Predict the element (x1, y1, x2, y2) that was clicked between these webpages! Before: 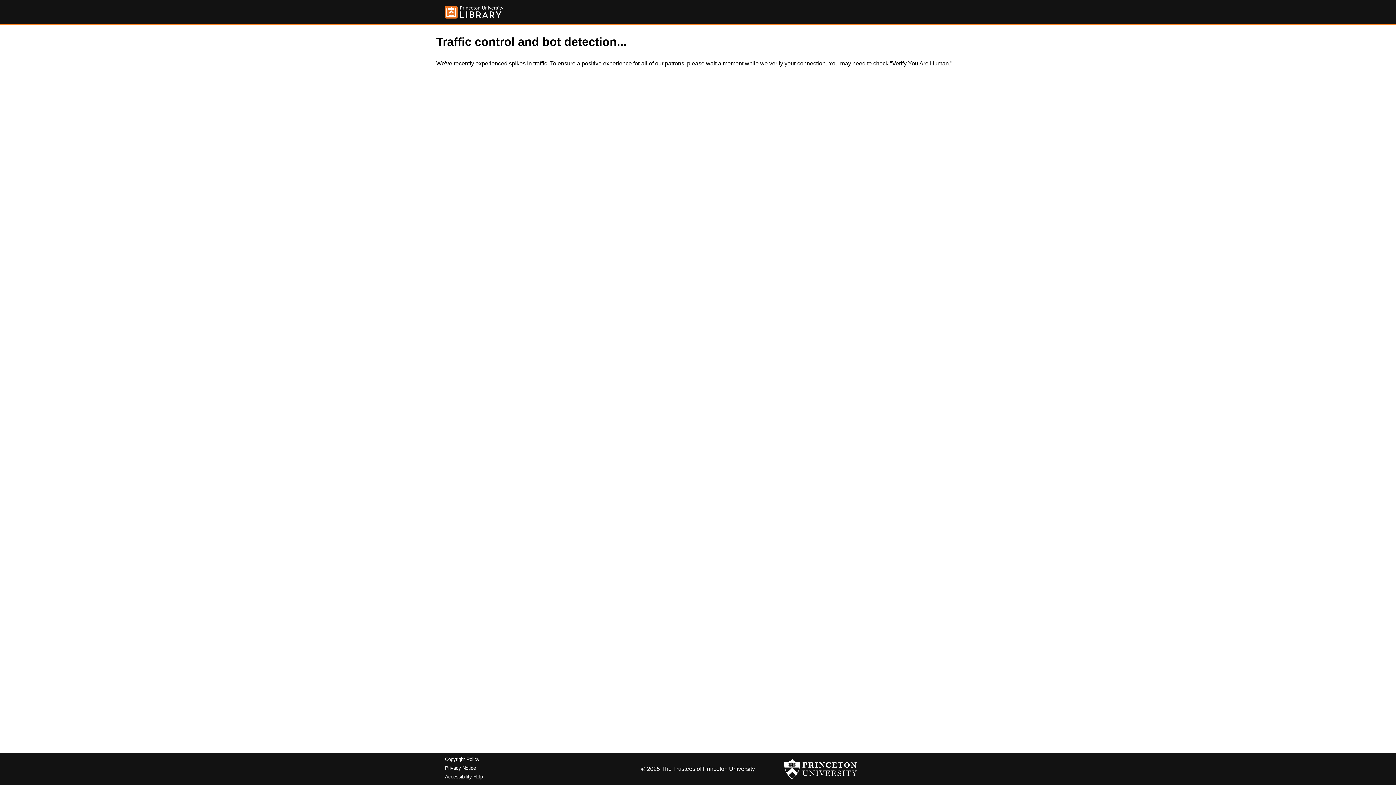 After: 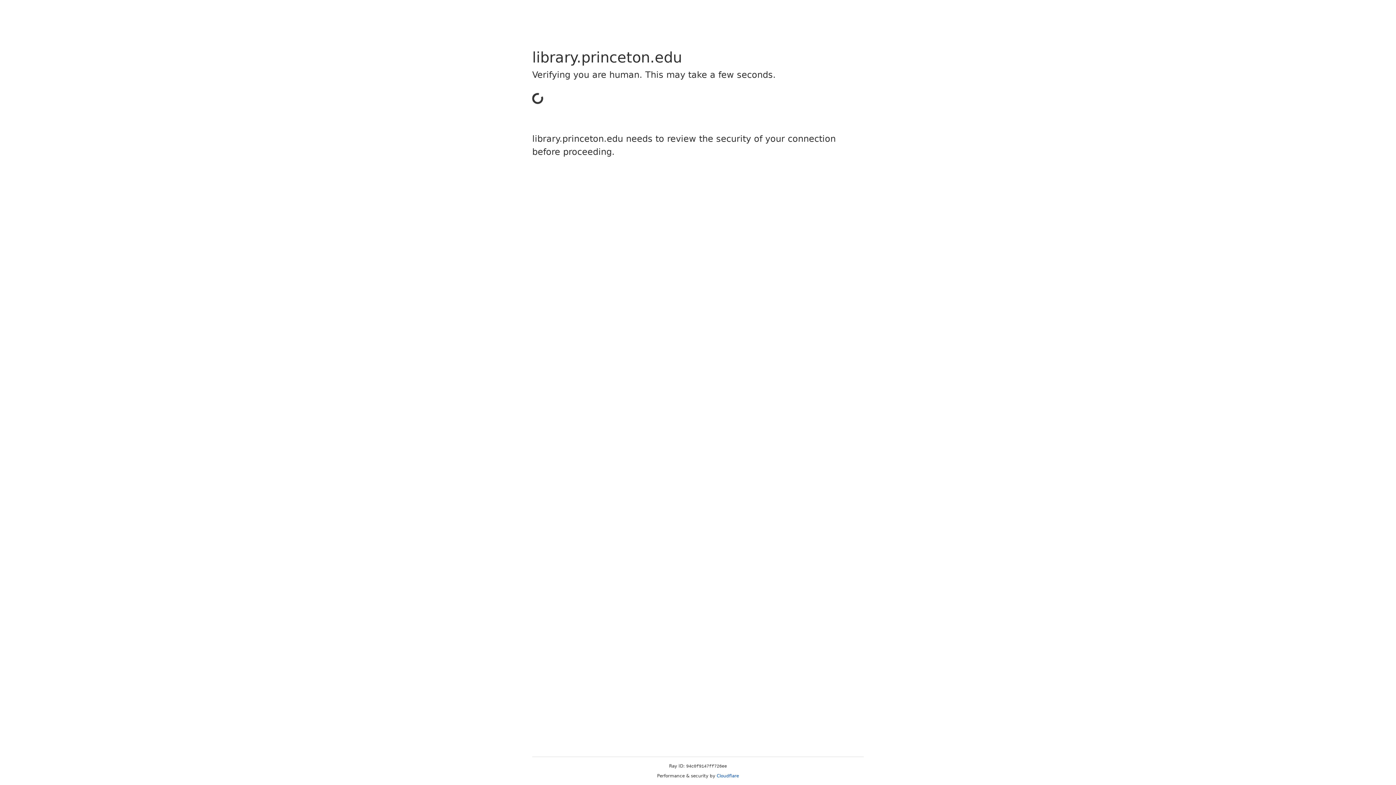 Action: bbox: (445, 5, 503, 18)